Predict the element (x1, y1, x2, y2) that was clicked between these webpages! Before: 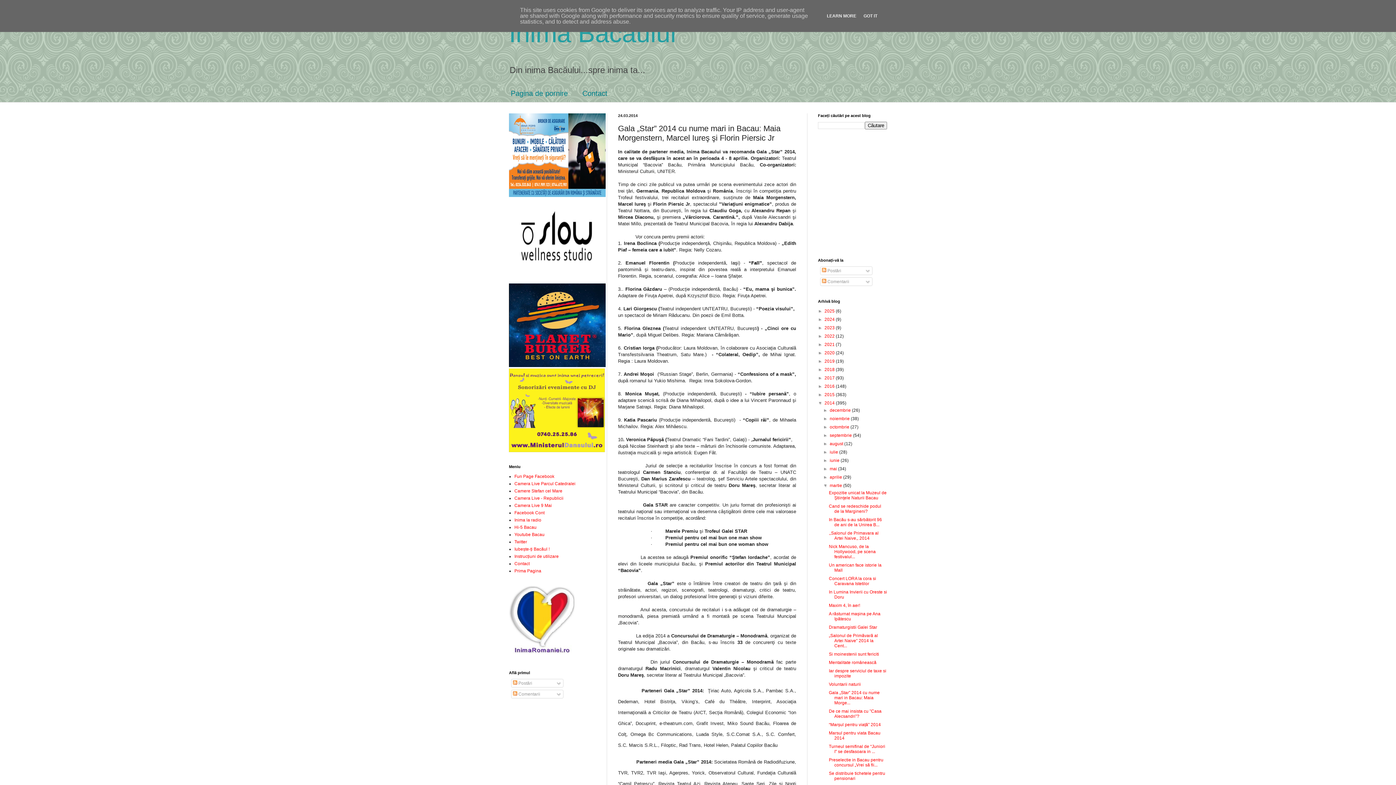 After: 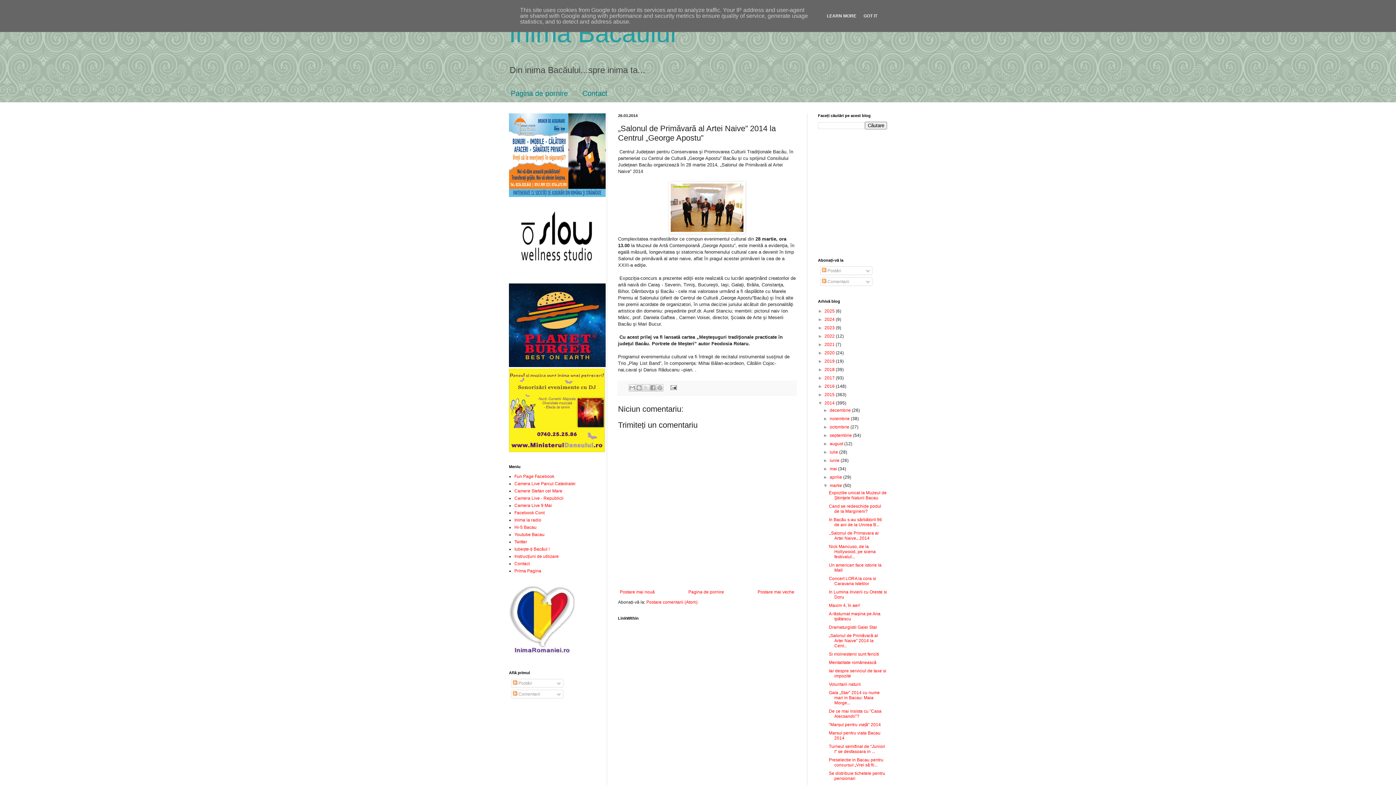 Action: label: „Salonul de Primăvară al Artei Naive” 2014 la Cent... bbox: (829, 633, 878, 648)